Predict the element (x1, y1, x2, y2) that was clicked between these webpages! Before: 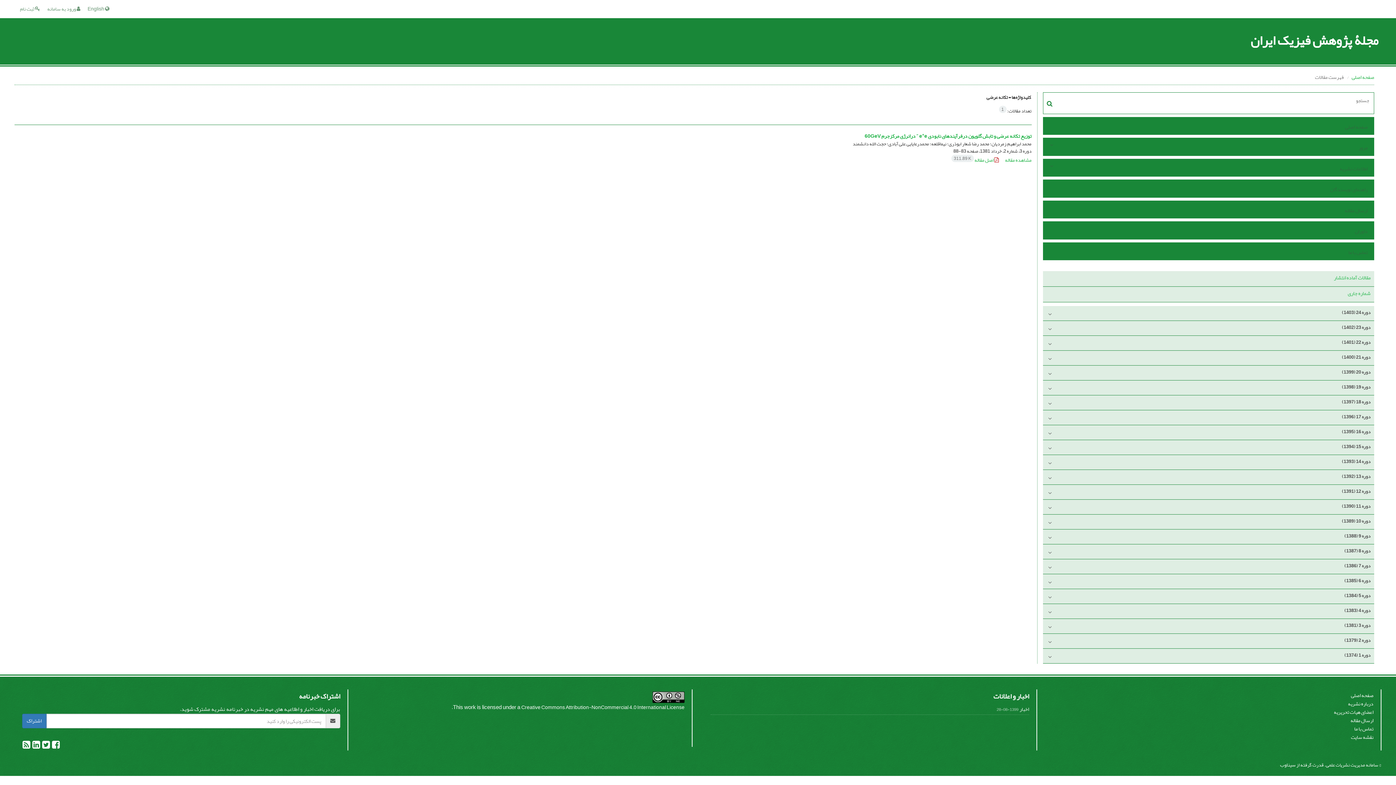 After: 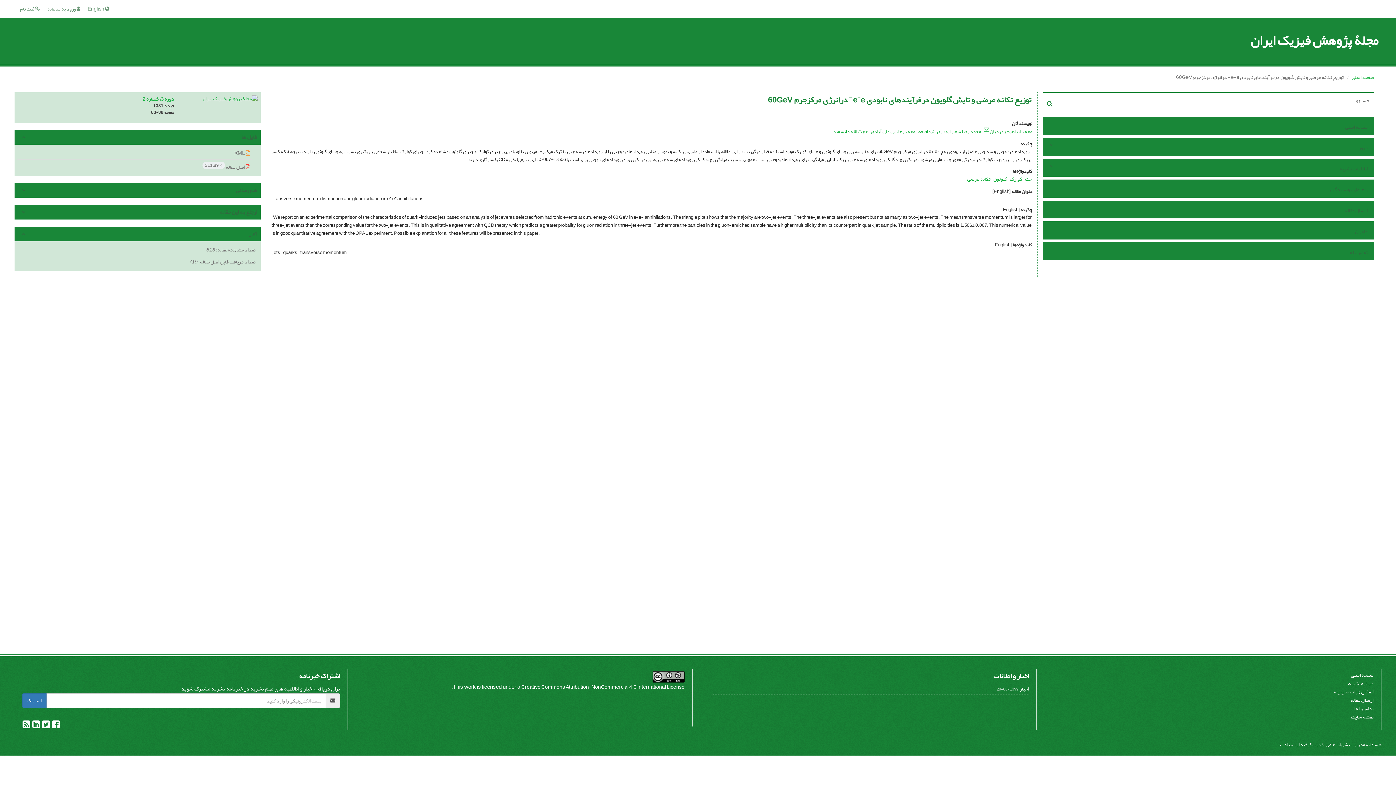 Action: label: توزیع تکانه عرضی و تابش گلویون درفرآیندهای نابودی e‏+e - درانرژی مرکزجرم 60GeV bbox: (864, 131, 1031, 141)